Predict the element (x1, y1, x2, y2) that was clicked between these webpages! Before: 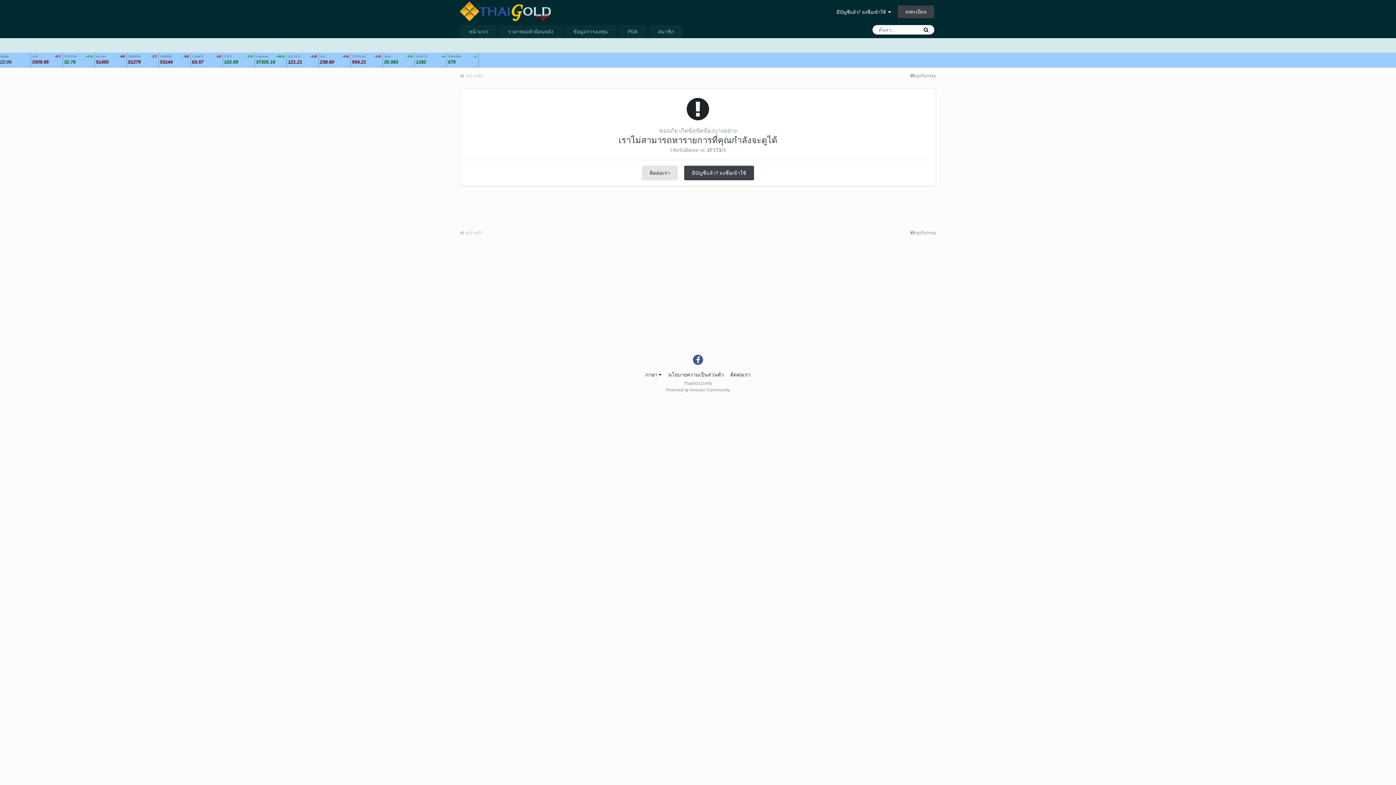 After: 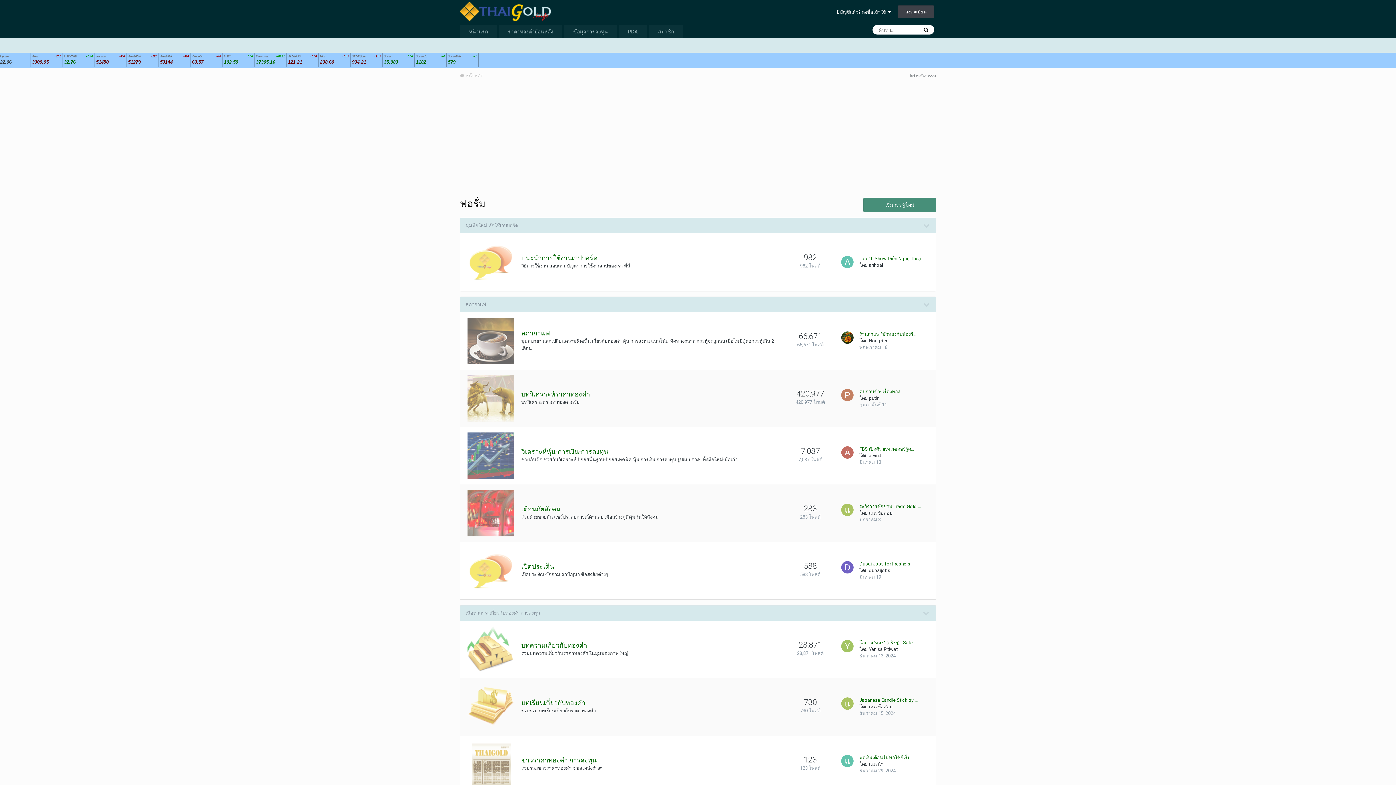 Action: bbox: (460, 8, 550, 13)